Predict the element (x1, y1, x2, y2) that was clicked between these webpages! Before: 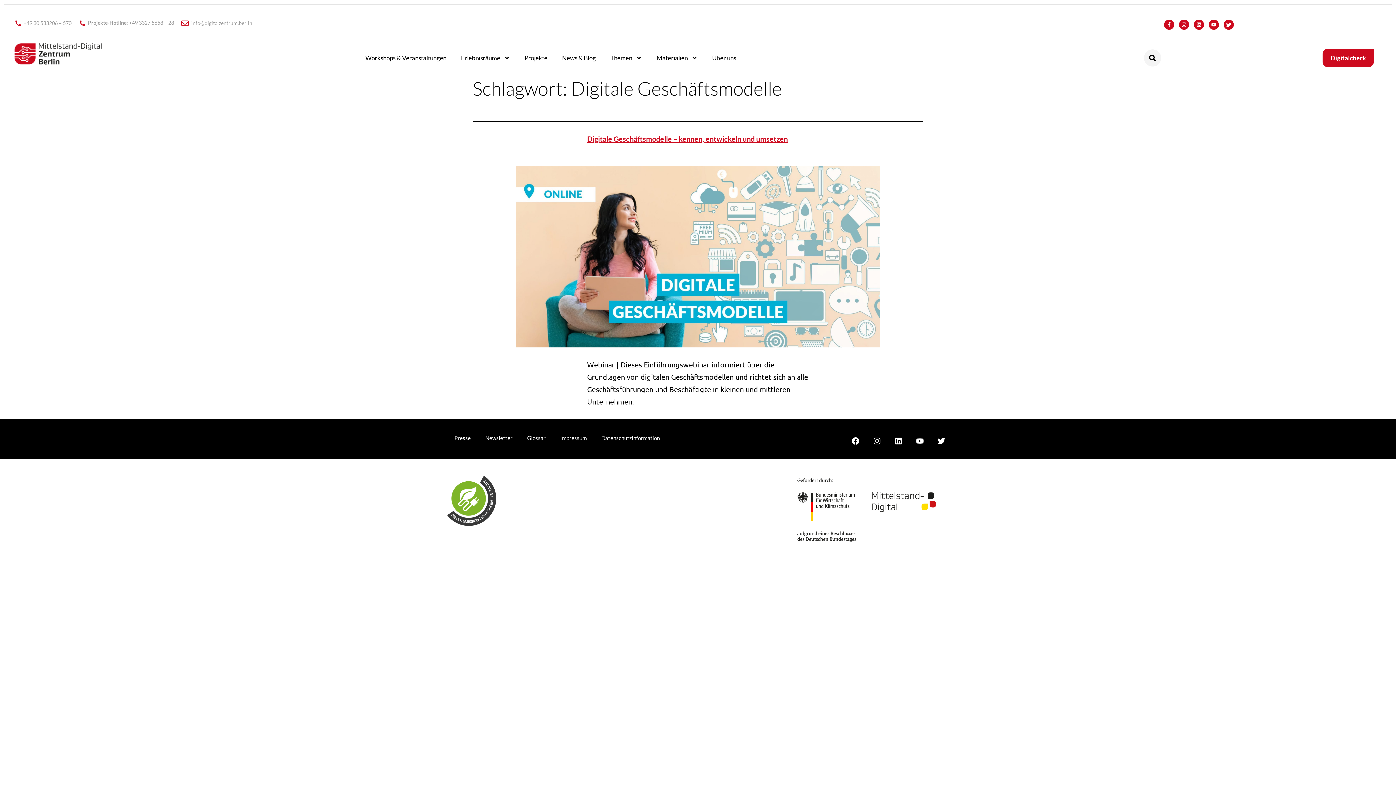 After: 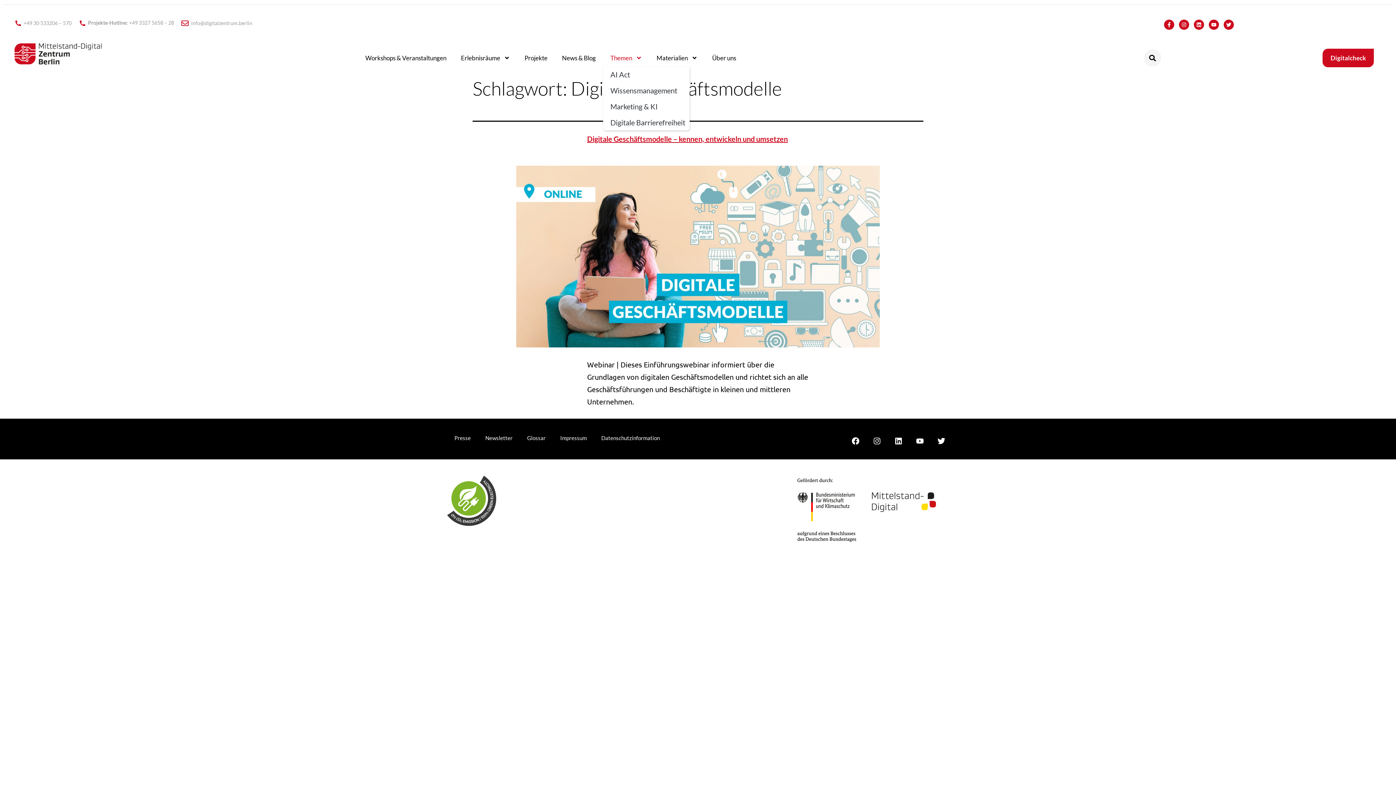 Action: bbox: (603, 49, 649, 66) label: Themen